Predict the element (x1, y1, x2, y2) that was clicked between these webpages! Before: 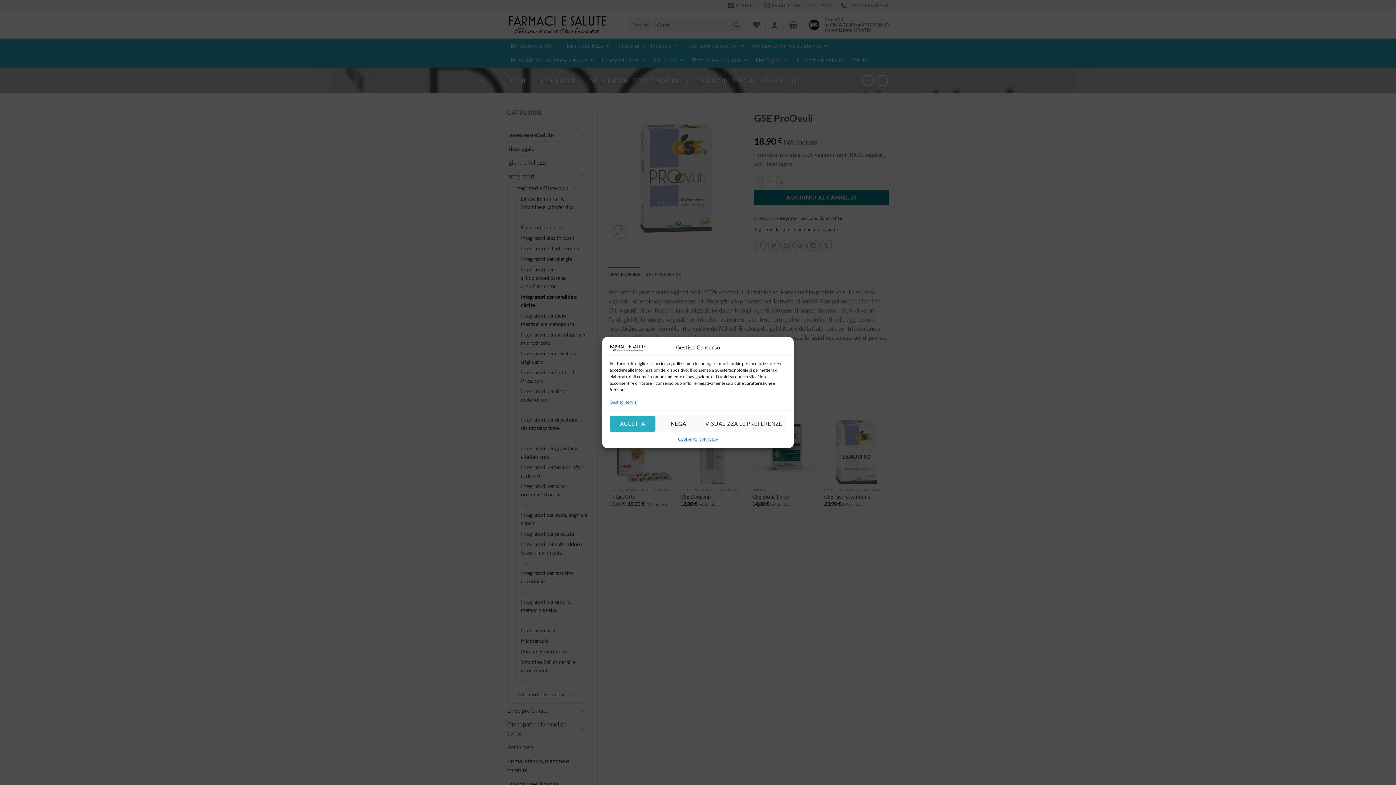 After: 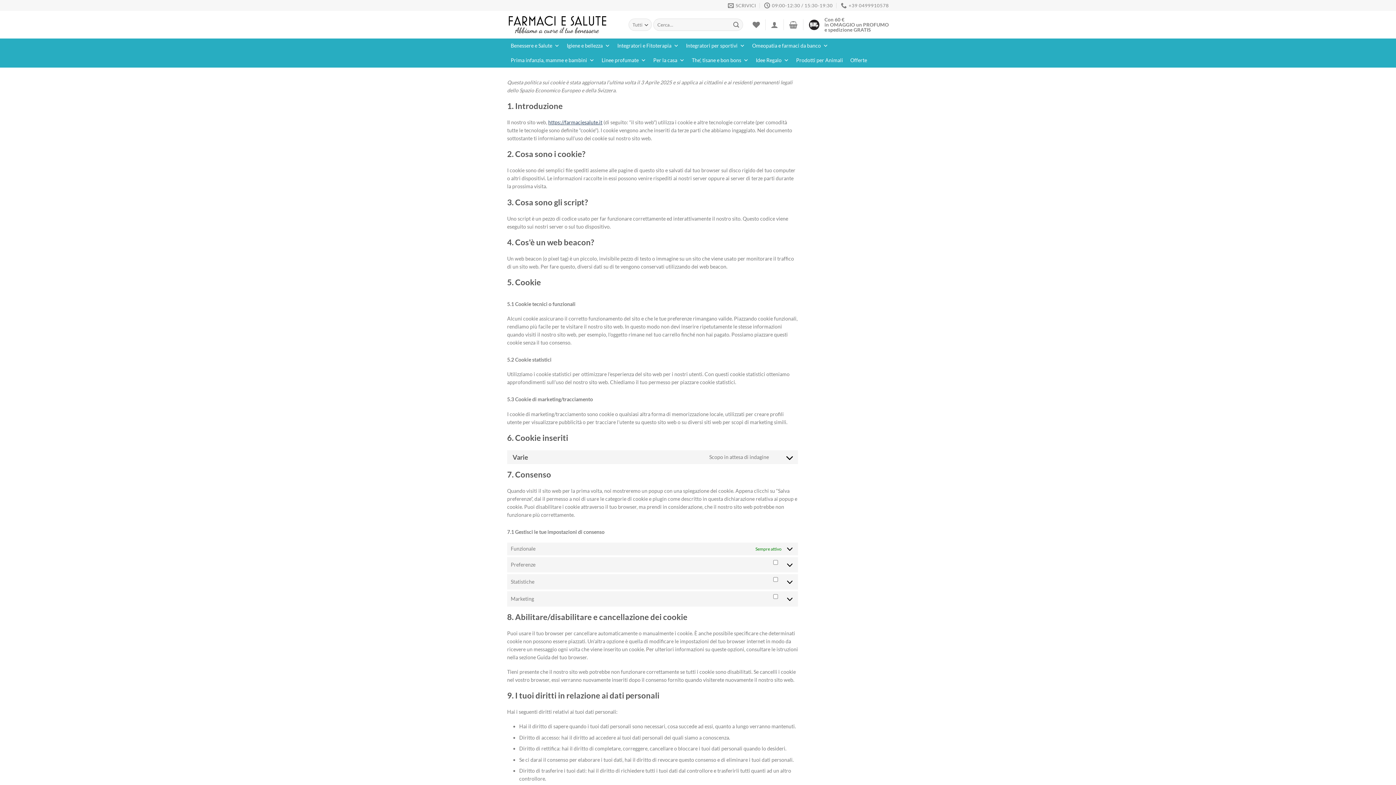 Action: label: Cookie Policy bbox: (678, 435, 703, 442)